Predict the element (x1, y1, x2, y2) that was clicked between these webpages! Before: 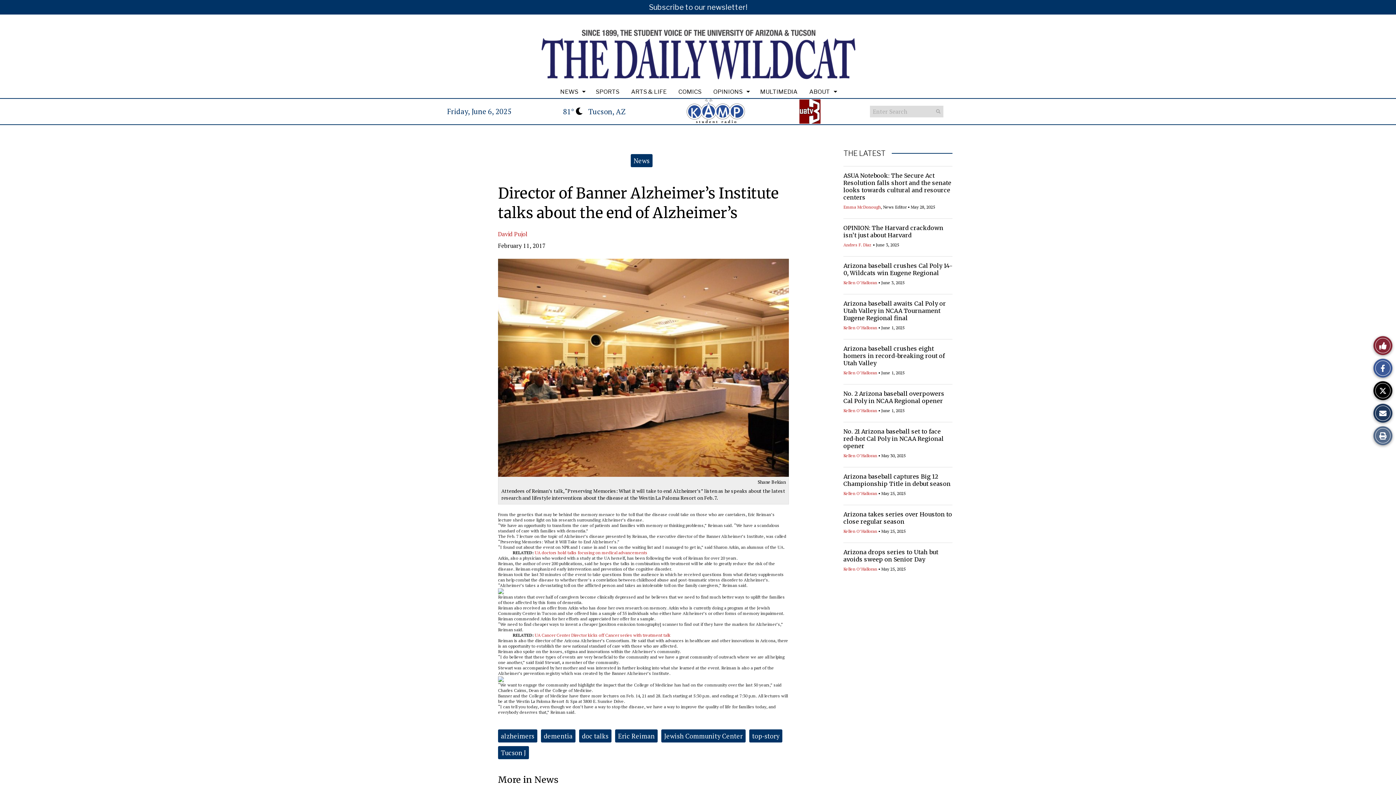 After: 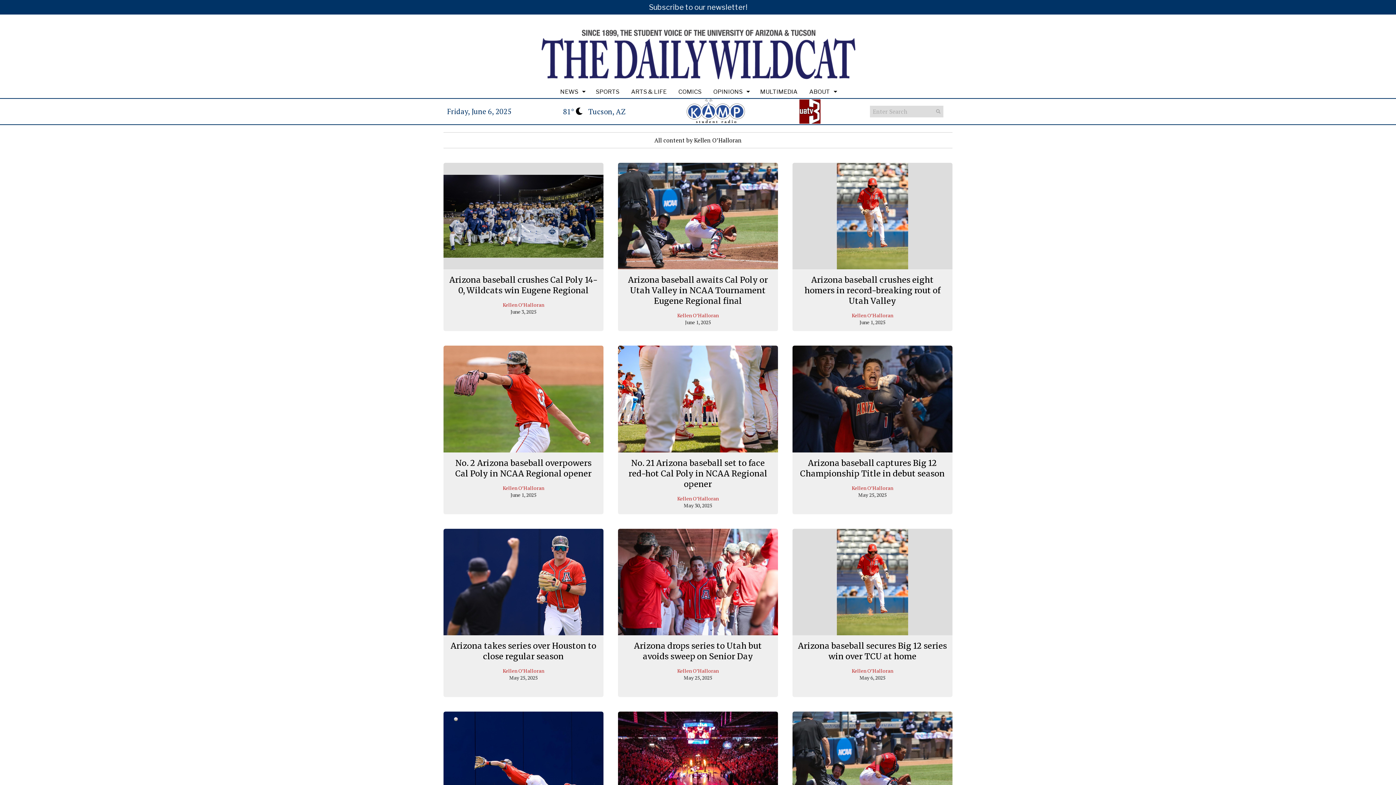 Action: bbox: (843, 324, 877, 330) label: Kellen O’Halloran